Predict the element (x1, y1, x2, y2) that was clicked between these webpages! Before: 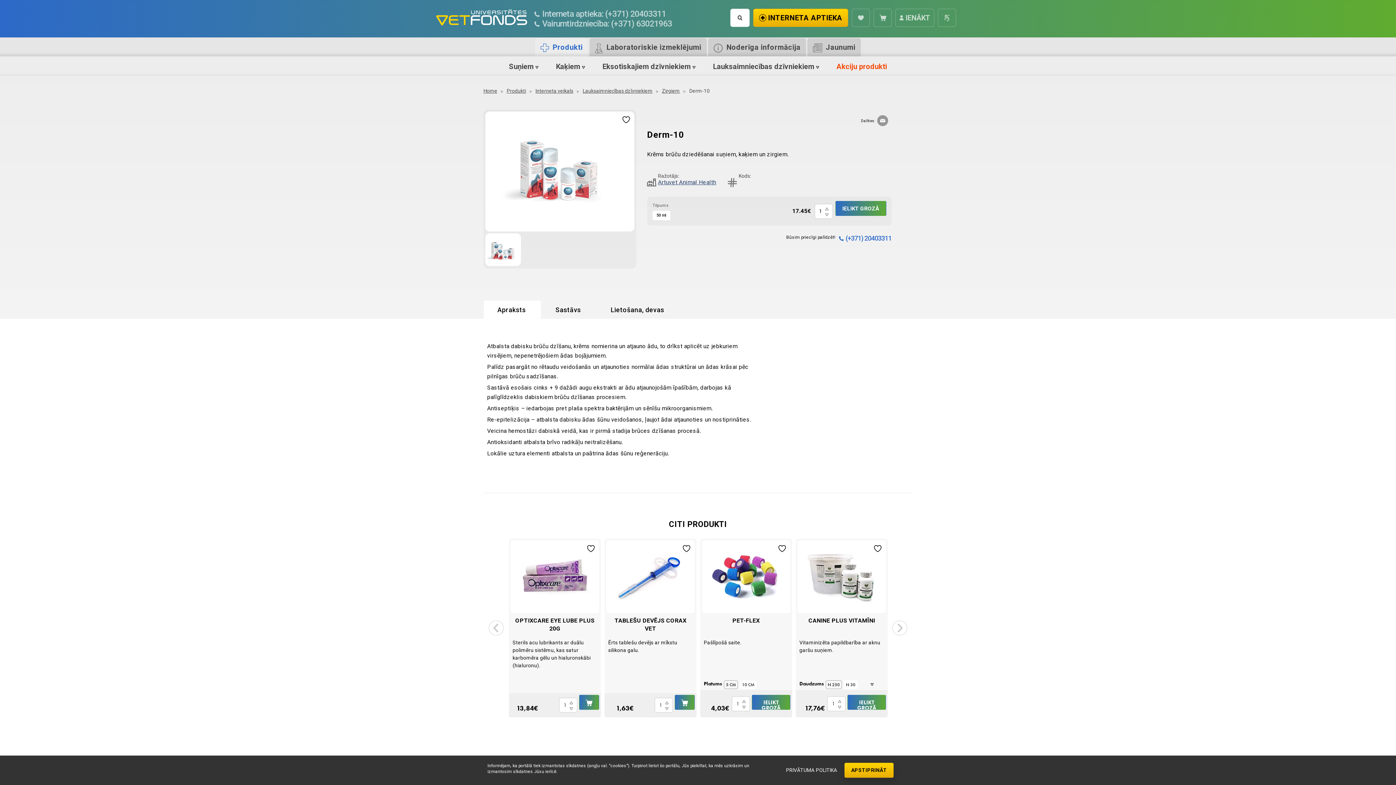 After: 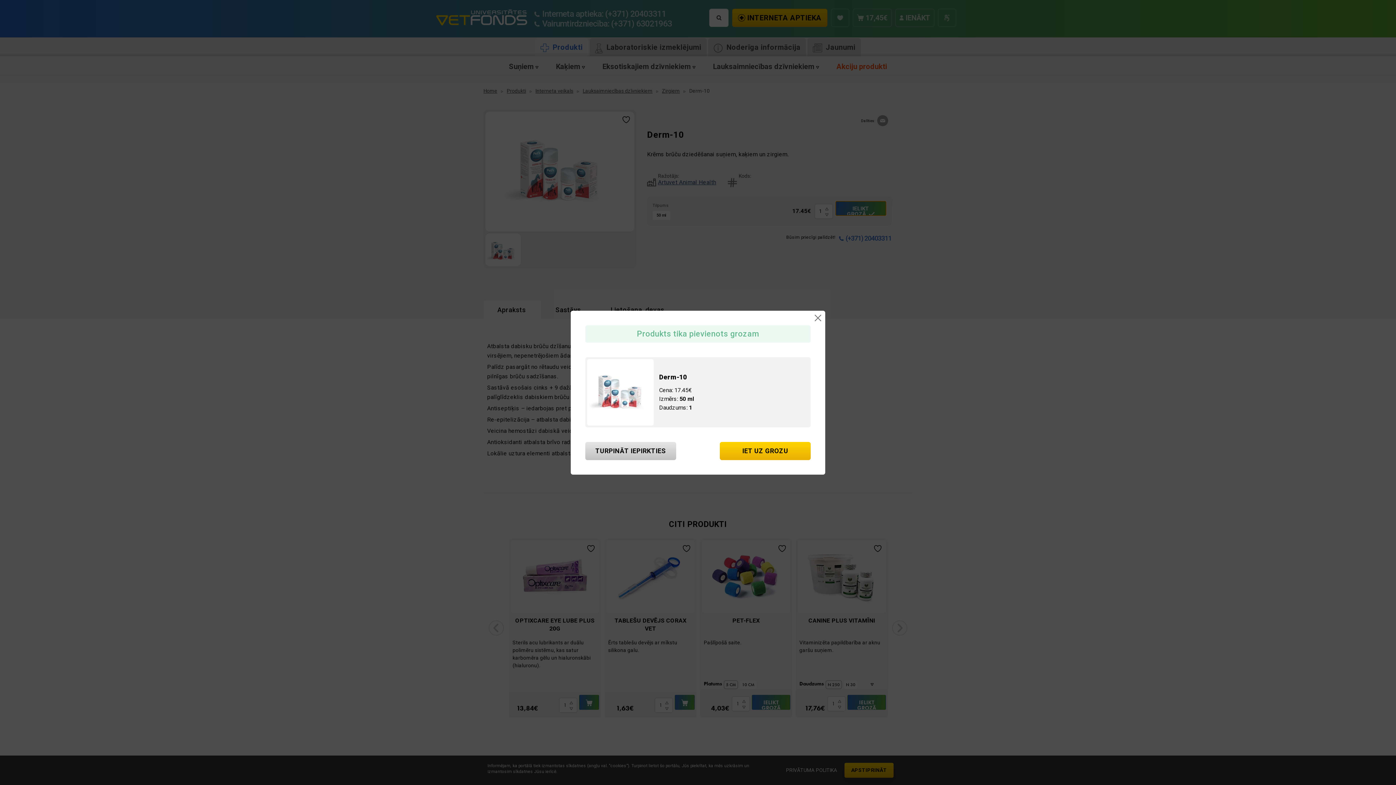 Action: label: IELIKT GROZĀ bbox: (835, 200, 886, 215)